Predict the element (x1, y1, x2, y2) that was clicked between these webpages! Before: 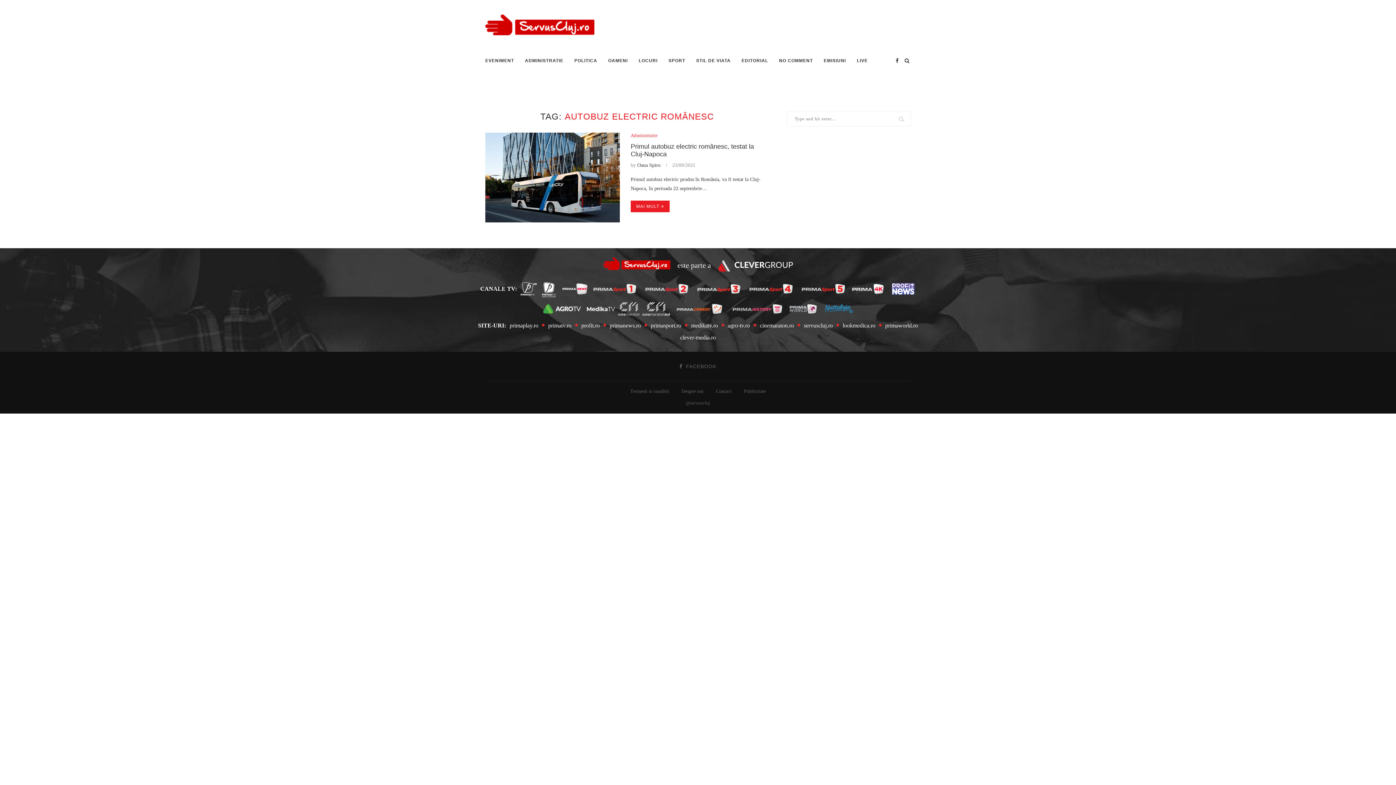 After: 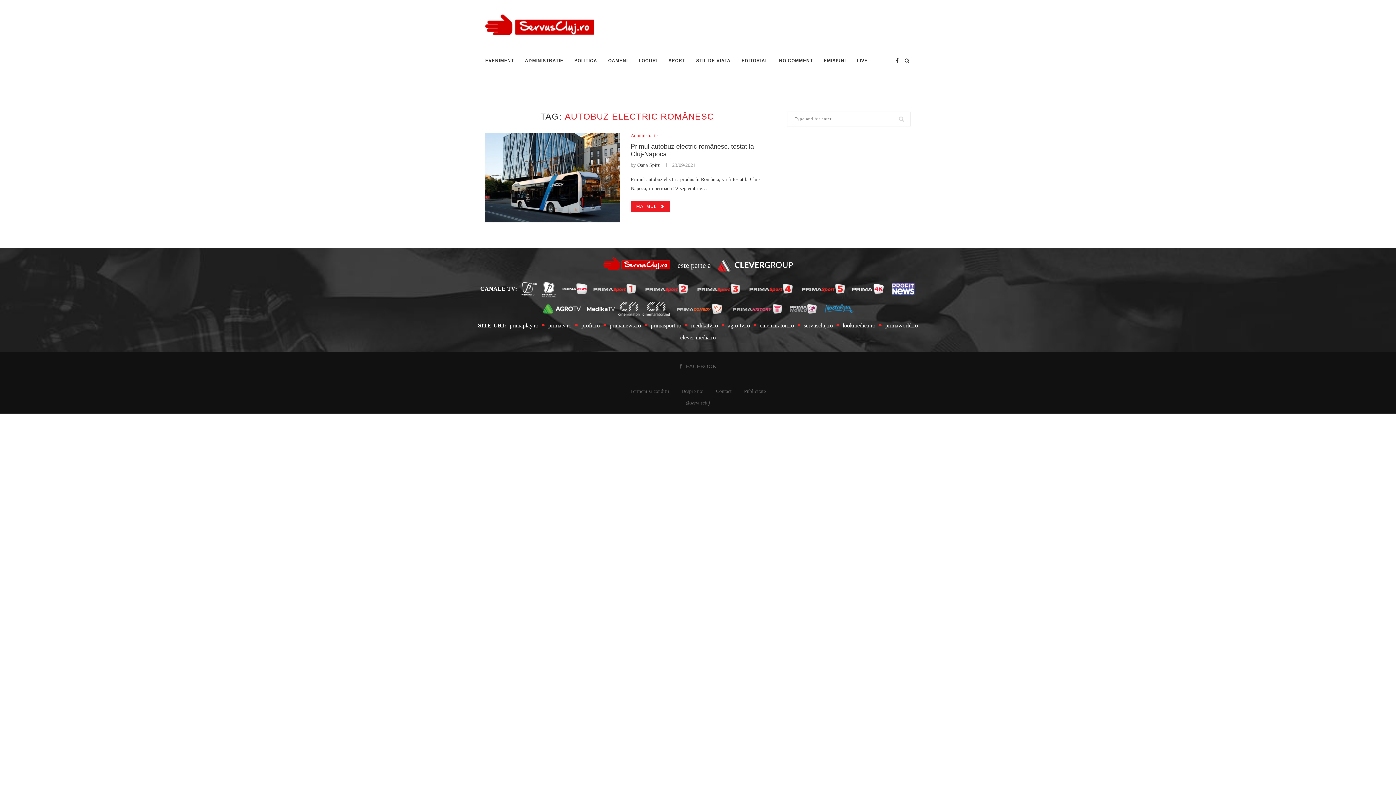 Action: label: profit.ro bbox: (581, 322, 609, 328)